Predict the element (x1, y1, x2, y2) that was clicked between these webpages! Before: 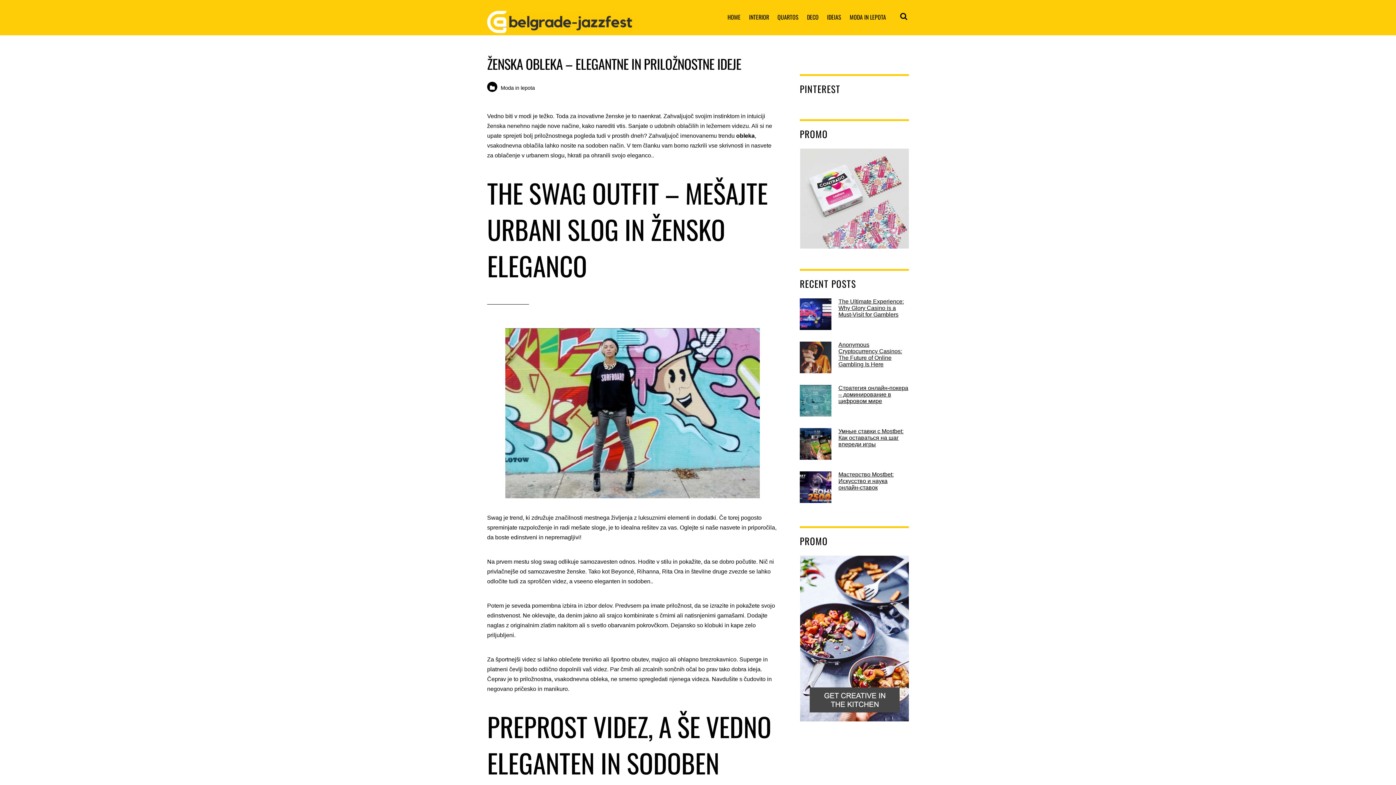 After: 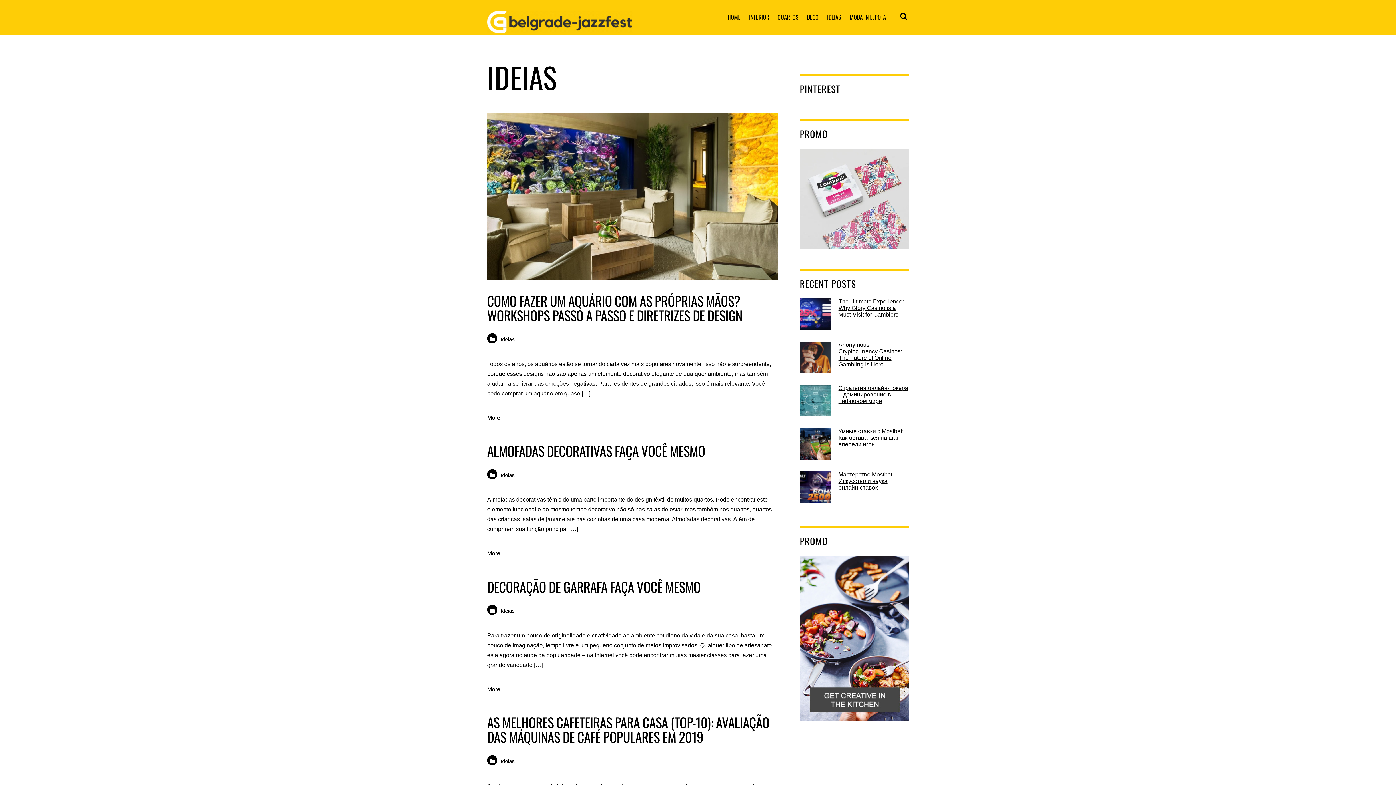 Action: label: IDEIAS bbox: (823, 0, 844, 35)